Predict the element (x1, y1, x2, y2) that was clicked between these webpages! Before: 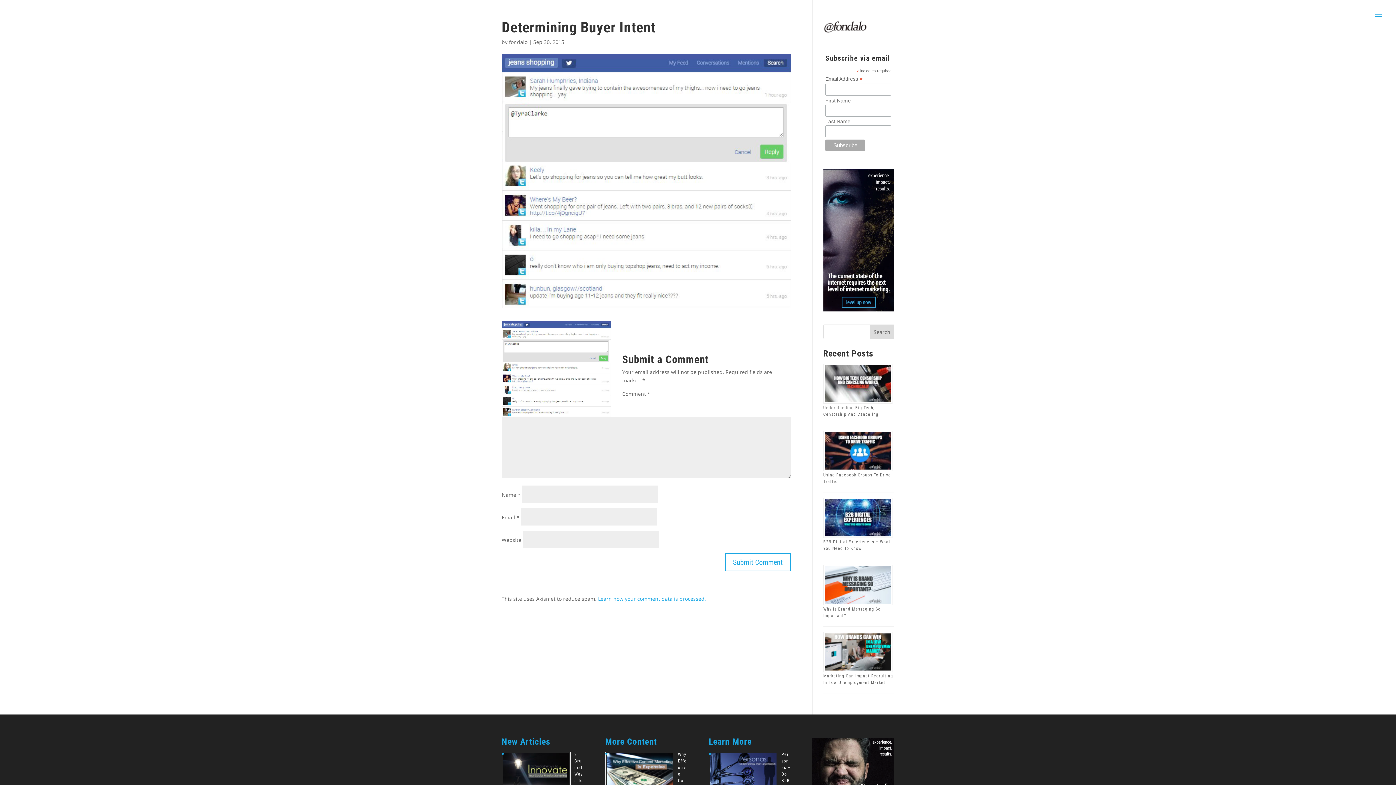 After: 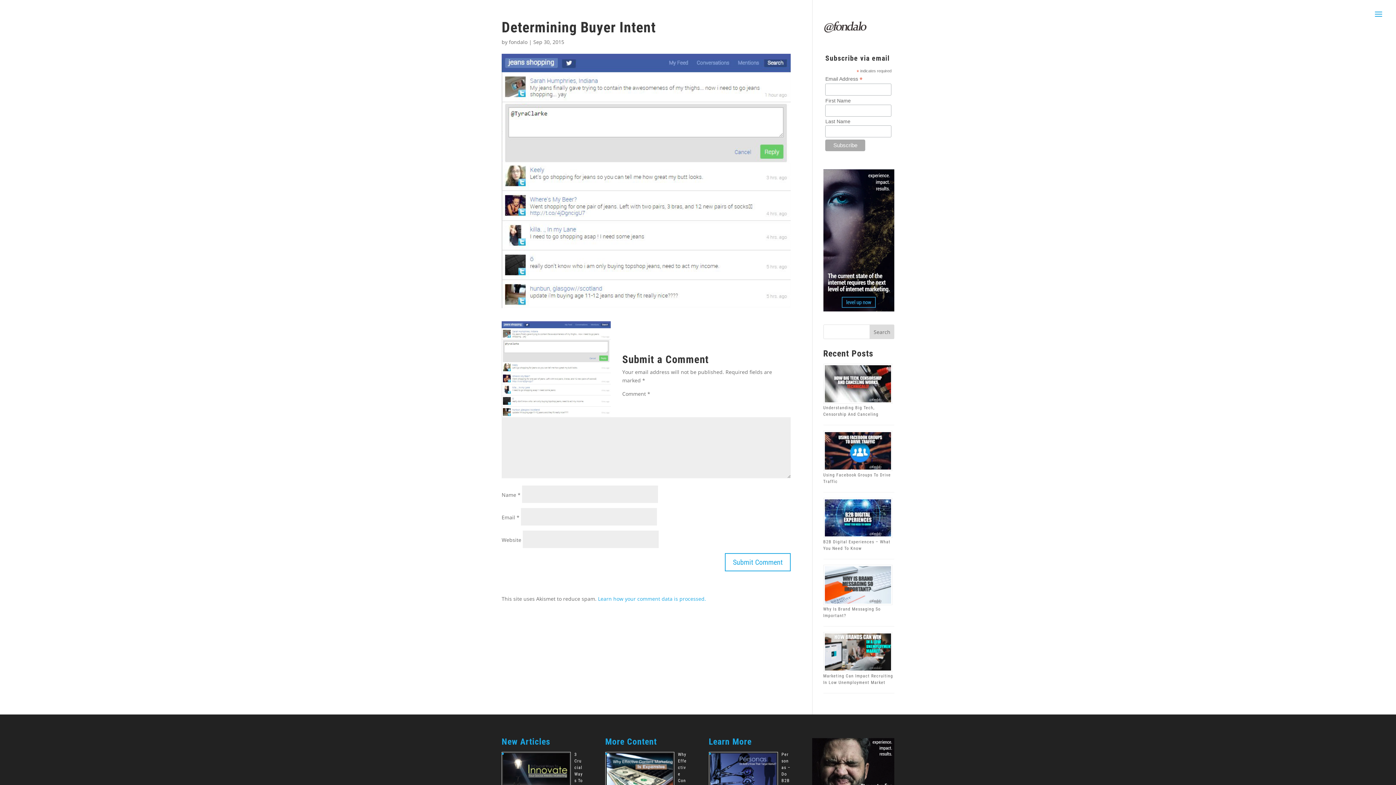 Action: bbox: (823, 306, 894, 313)